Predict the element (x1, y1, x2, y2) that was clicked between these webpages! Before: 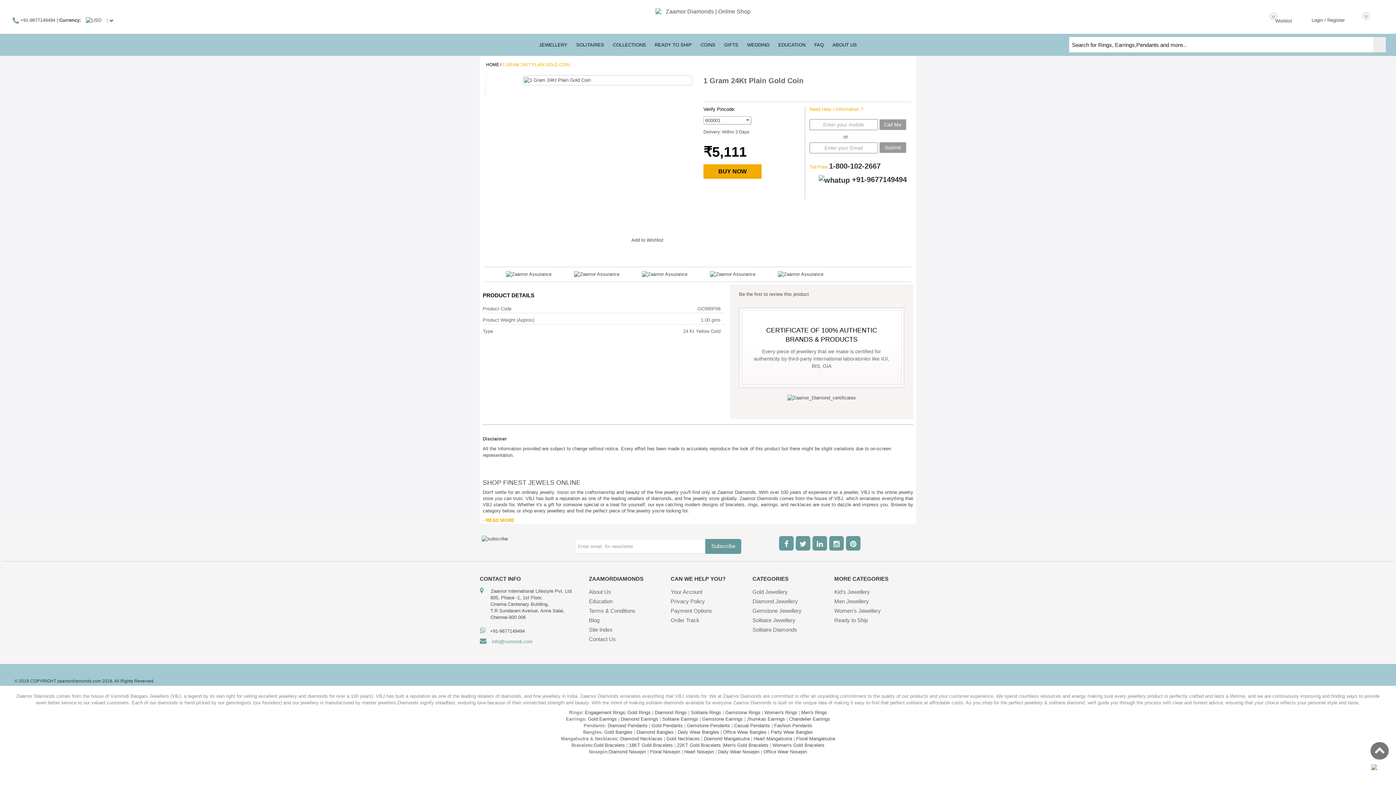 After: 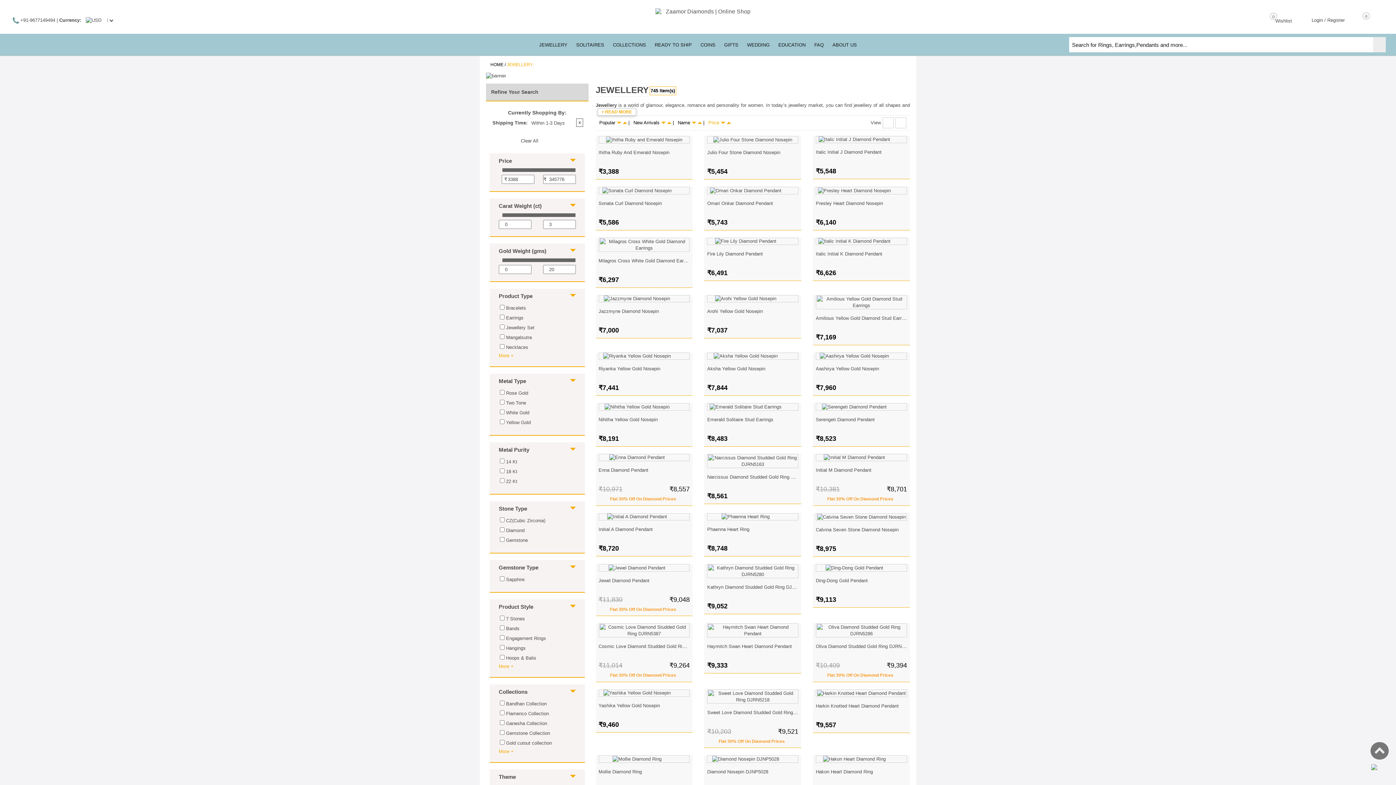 Action: bbox: (650, 33, 696, 52) label: READY TO SHIP